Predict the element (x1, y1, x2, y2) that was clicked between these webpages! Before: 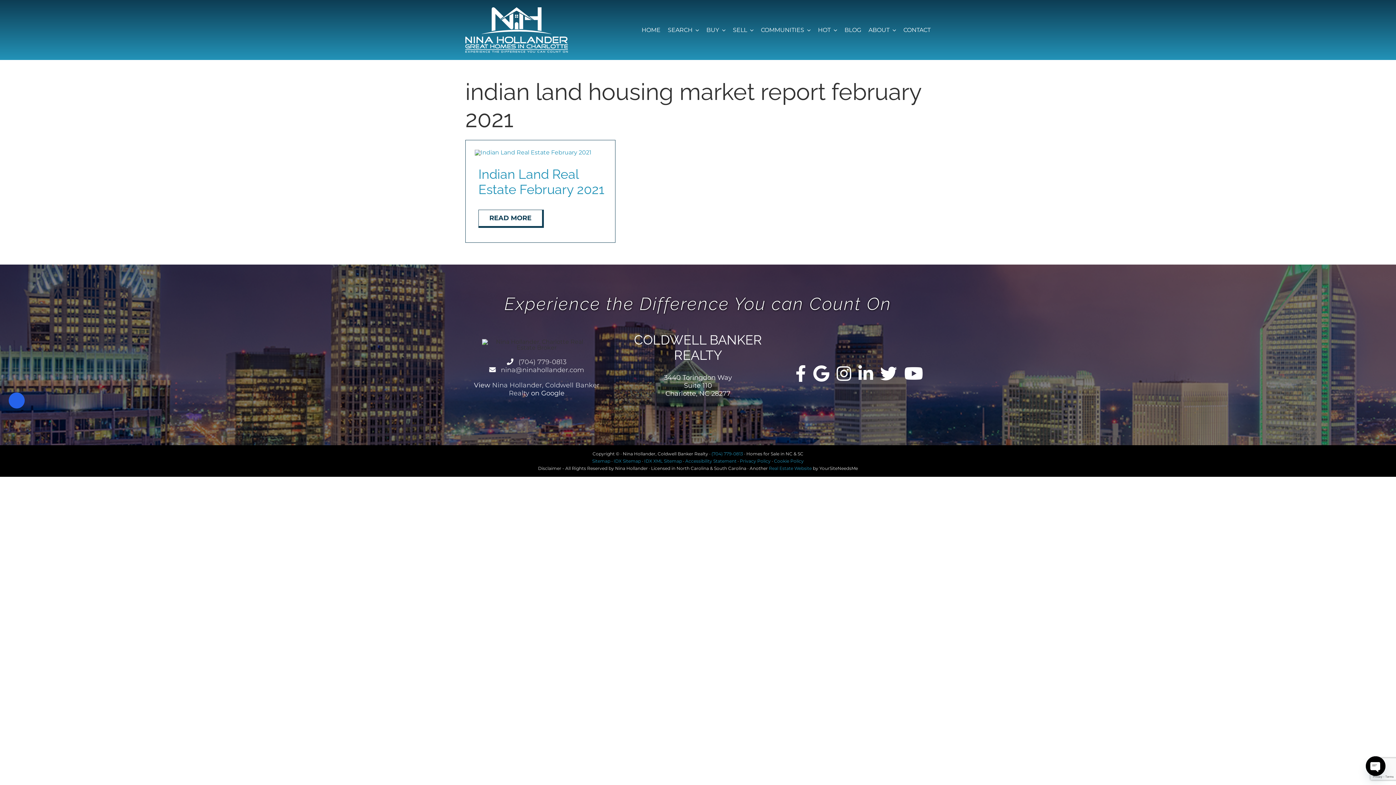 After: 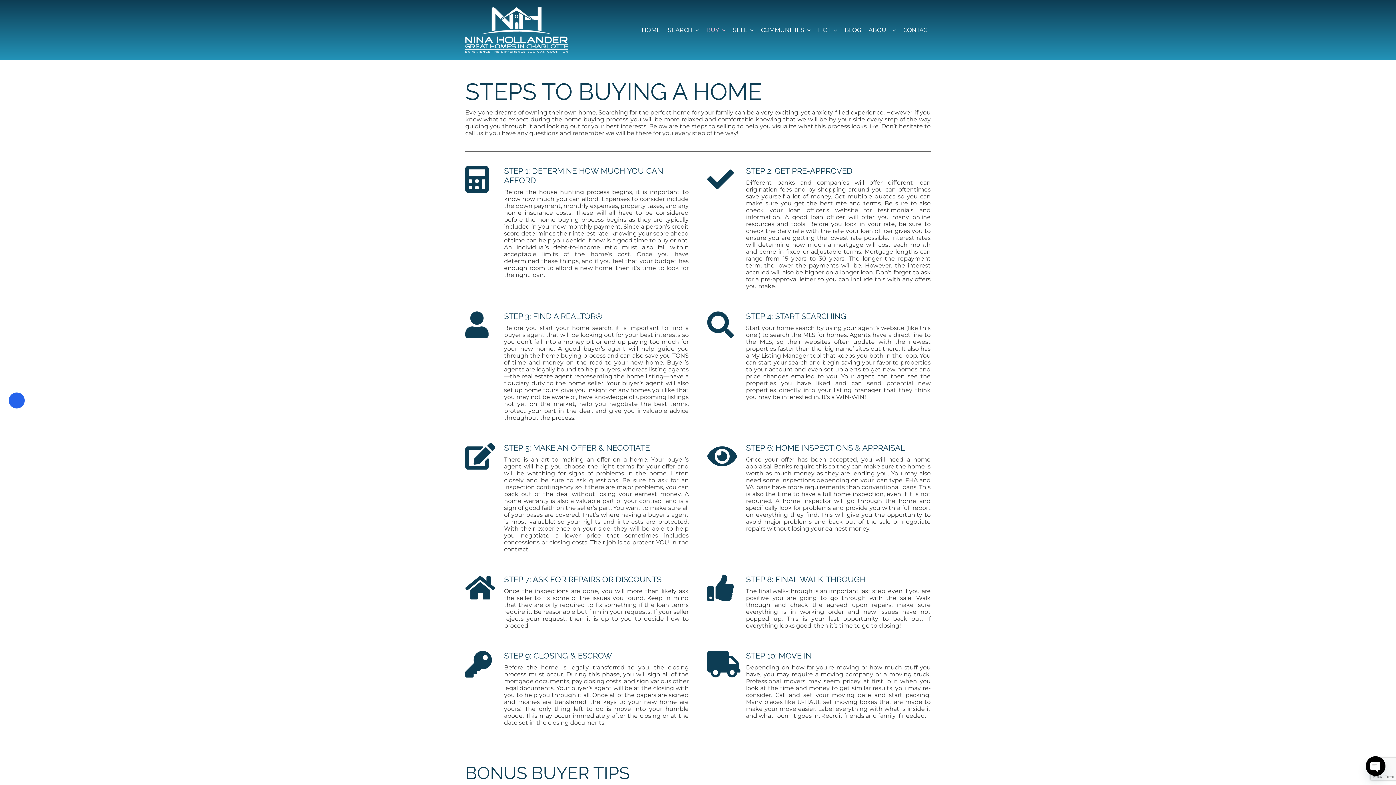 Action: bbox: (706, 26, 725, 33) label: BUY